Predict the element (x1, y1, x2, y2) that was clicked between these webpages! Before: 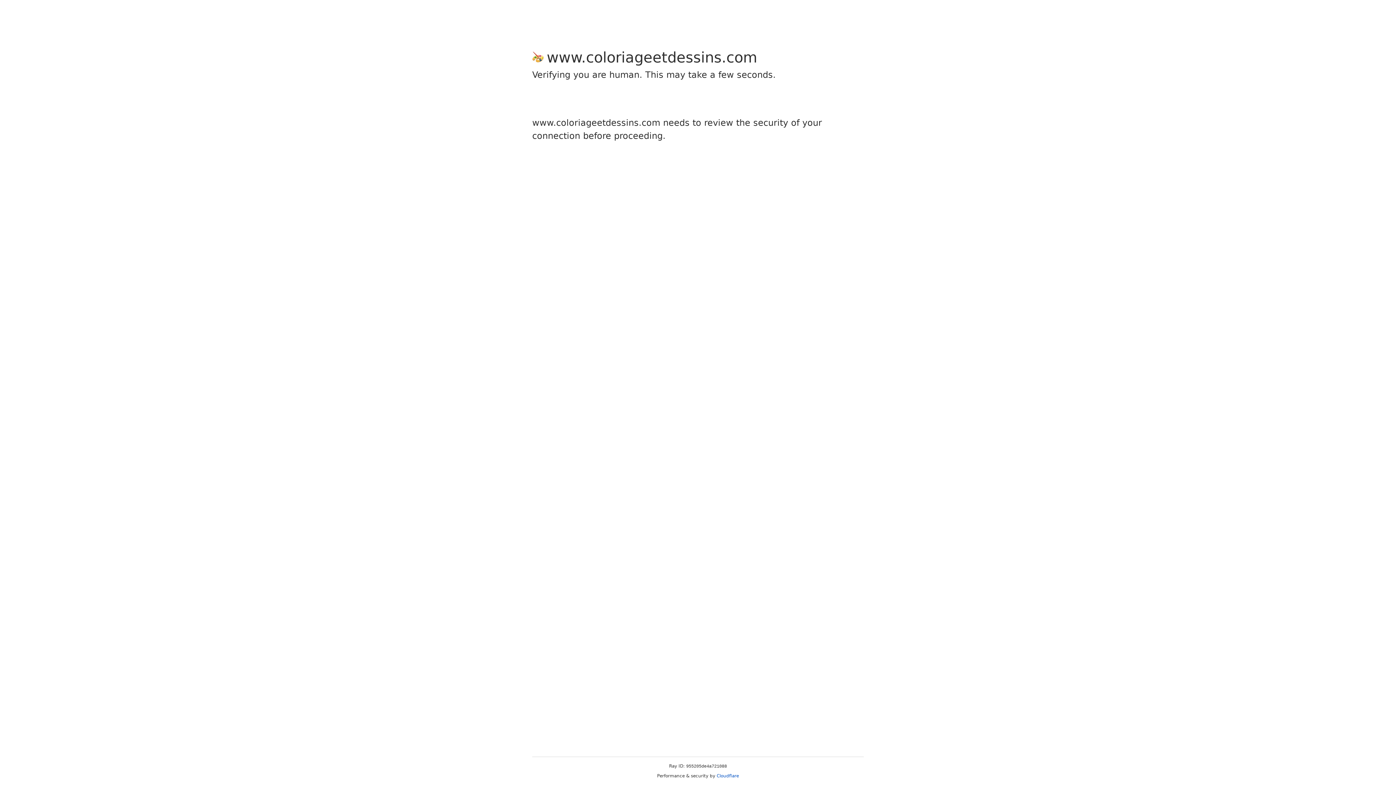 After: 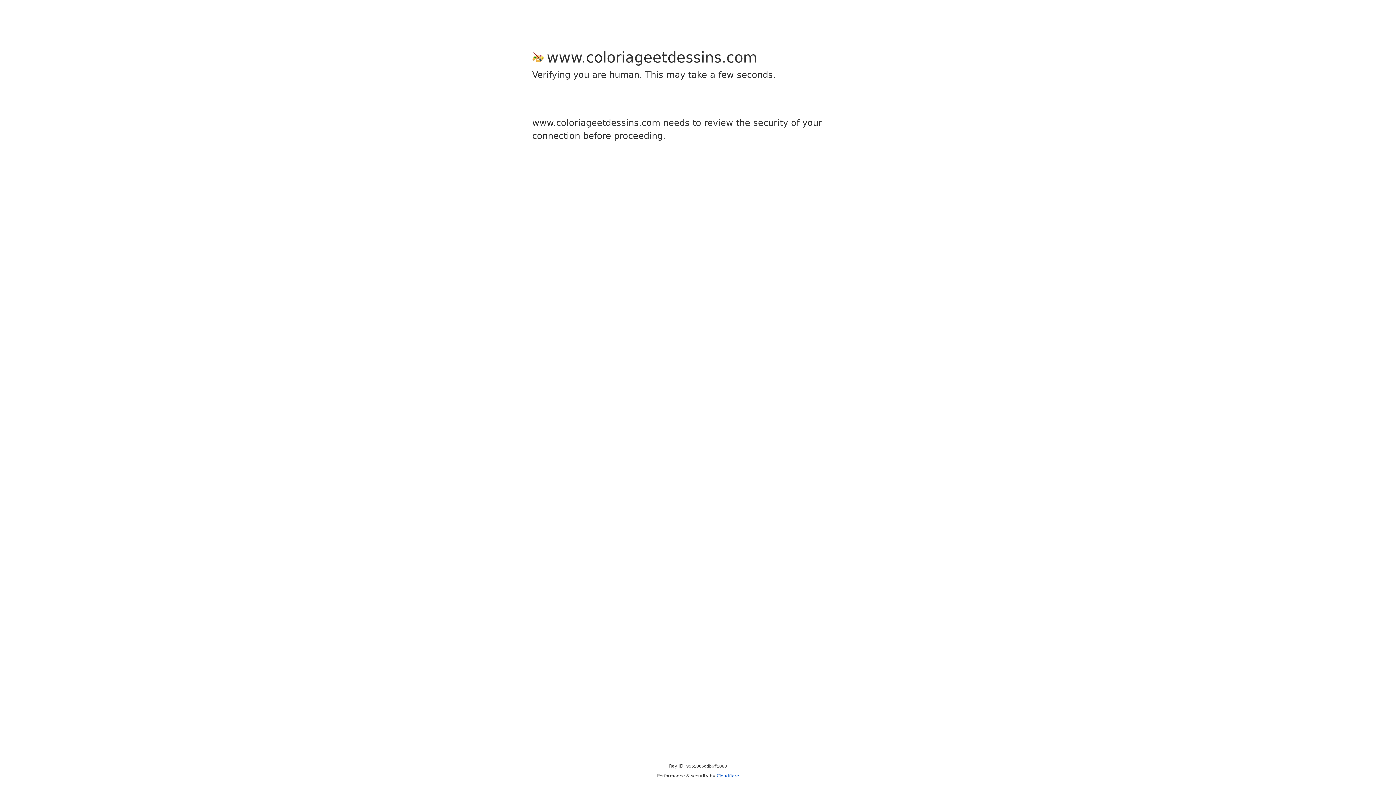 Action: bbox: (716, 773, 739, 778) label: Cloudflare